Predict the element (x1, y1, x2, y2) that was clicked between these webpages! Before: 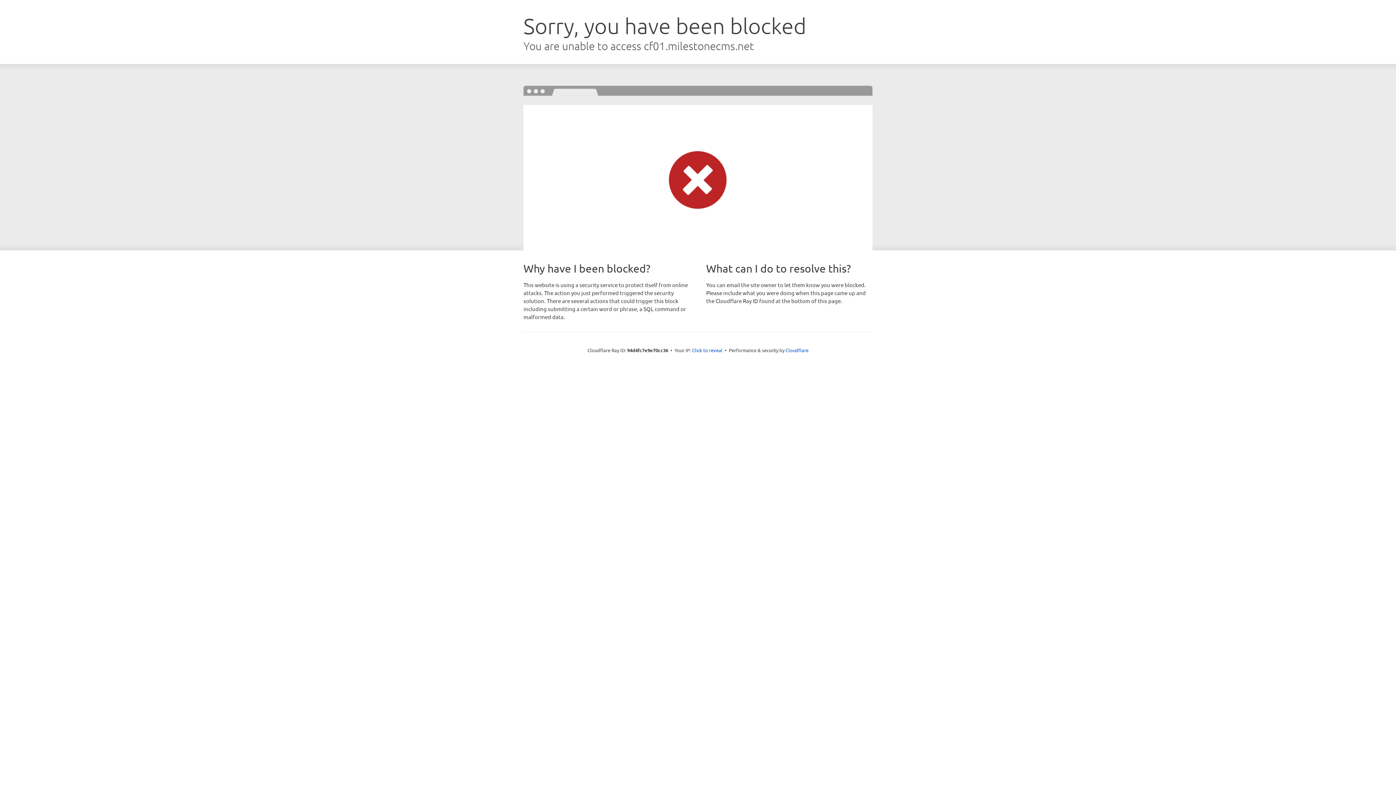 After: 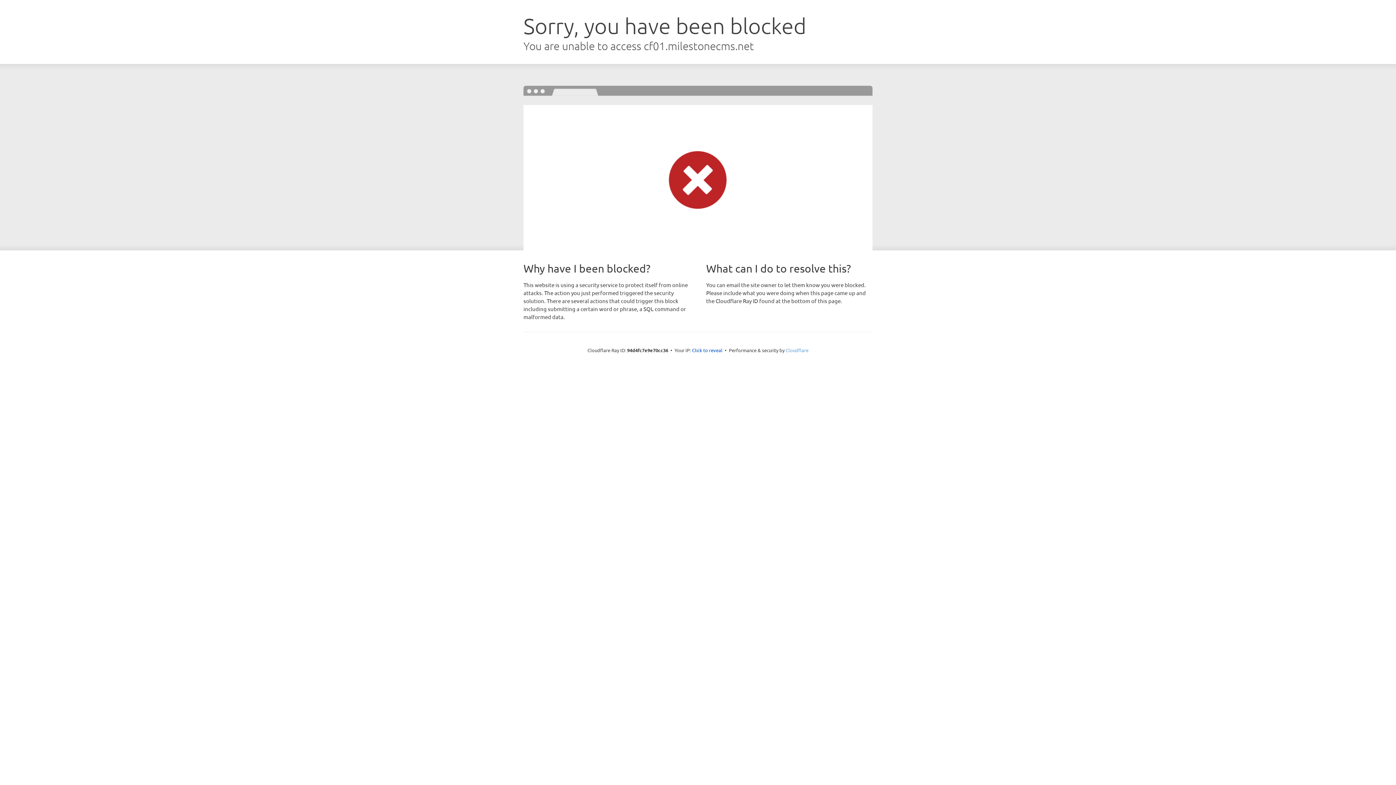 Action: label: Cloudflare bbox: (785, 347, 808, 353)